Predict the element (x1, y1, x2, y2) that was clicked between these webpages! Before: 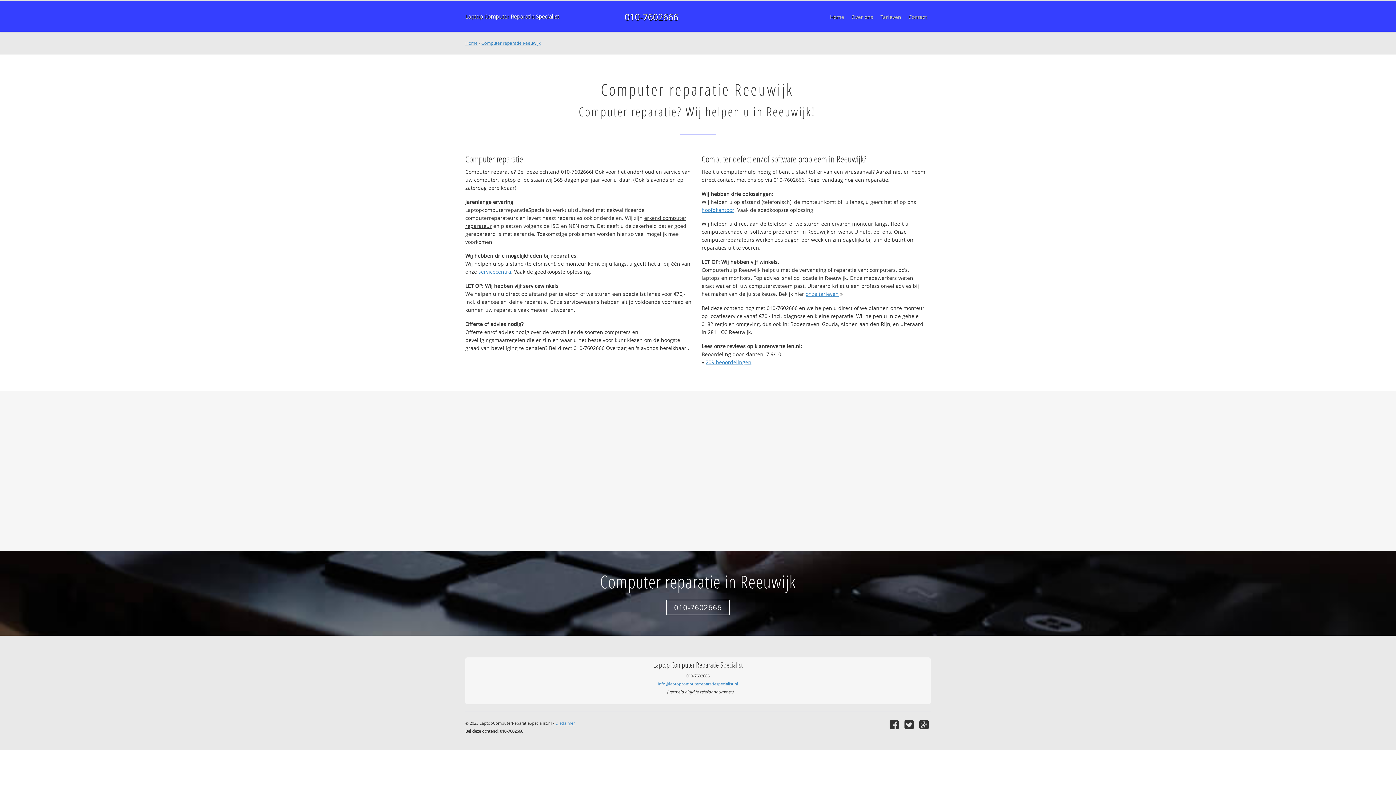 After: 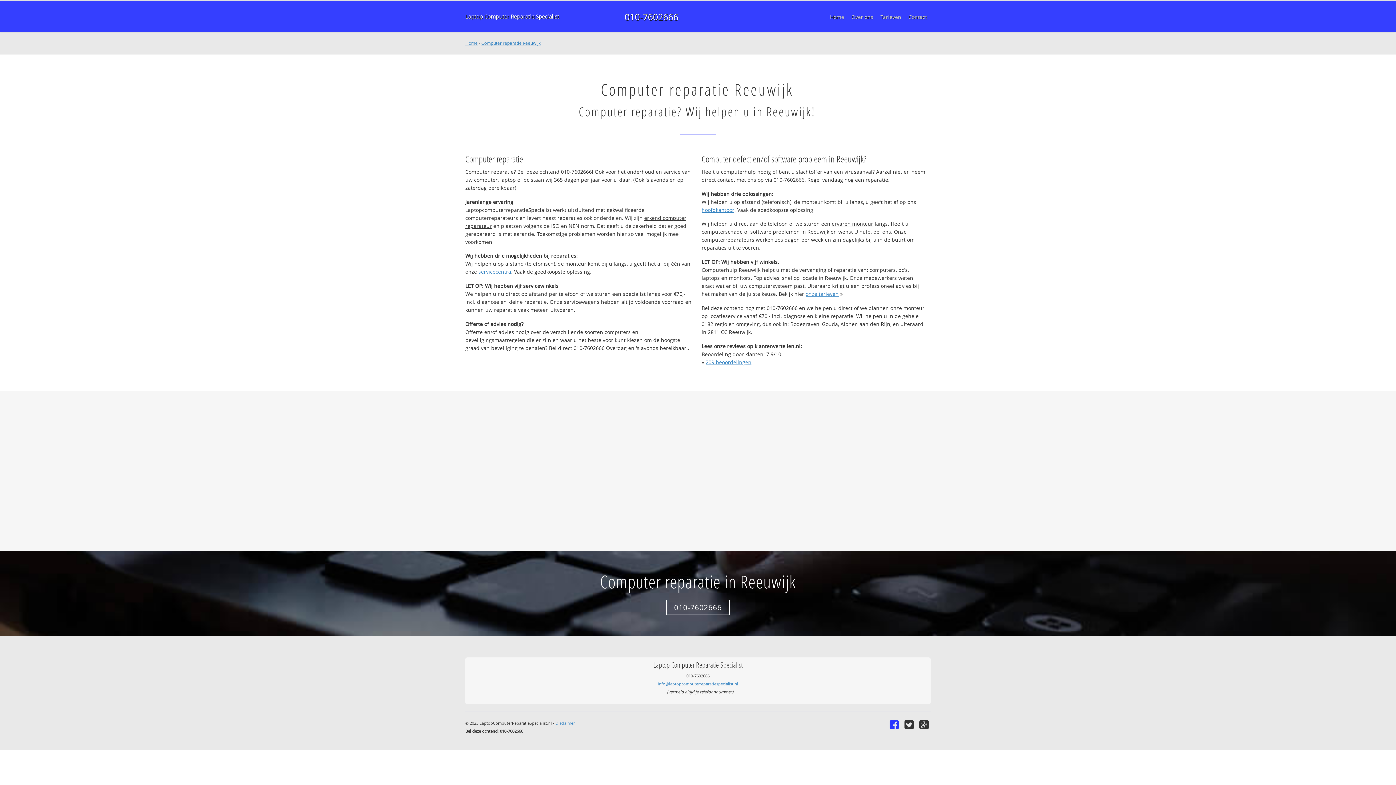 Action: bbox: (889, 717, 901, 732)